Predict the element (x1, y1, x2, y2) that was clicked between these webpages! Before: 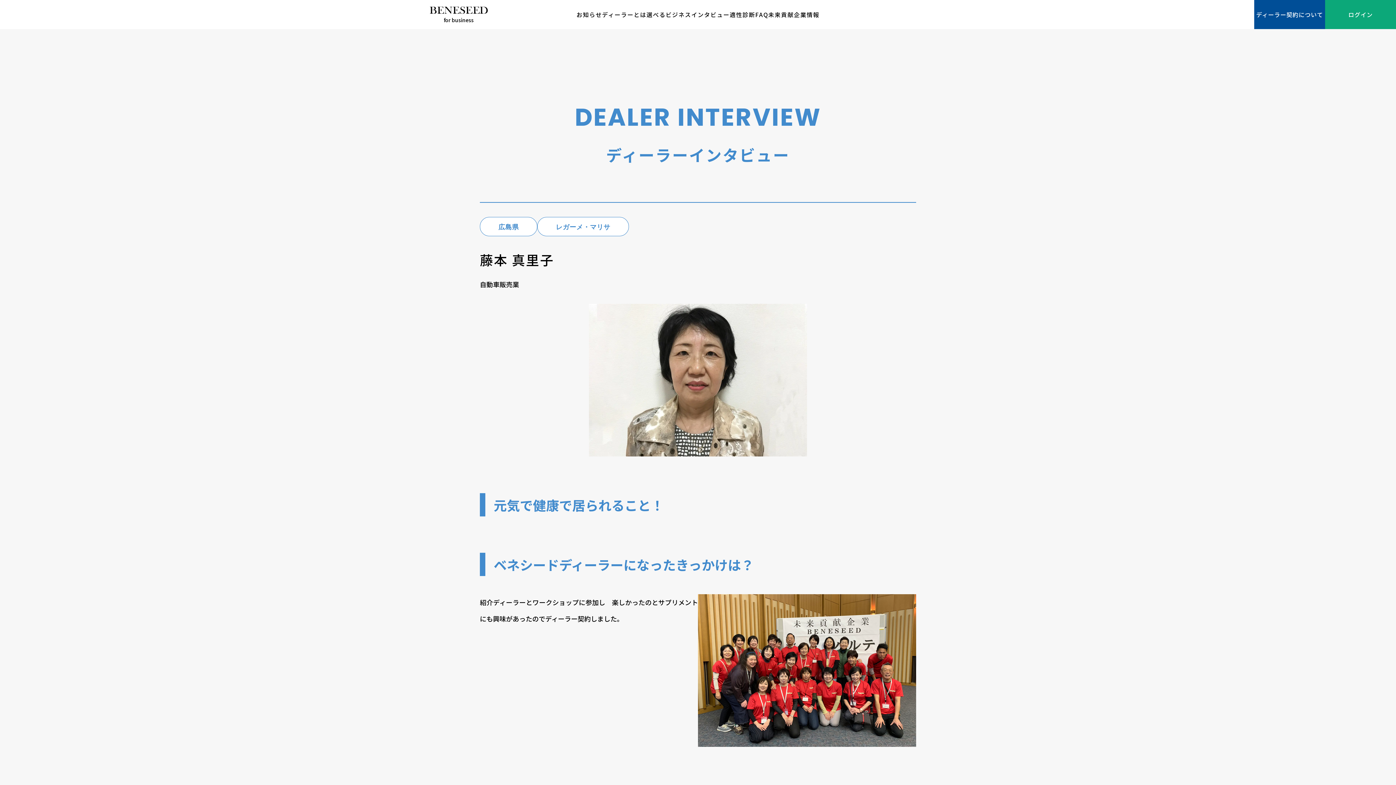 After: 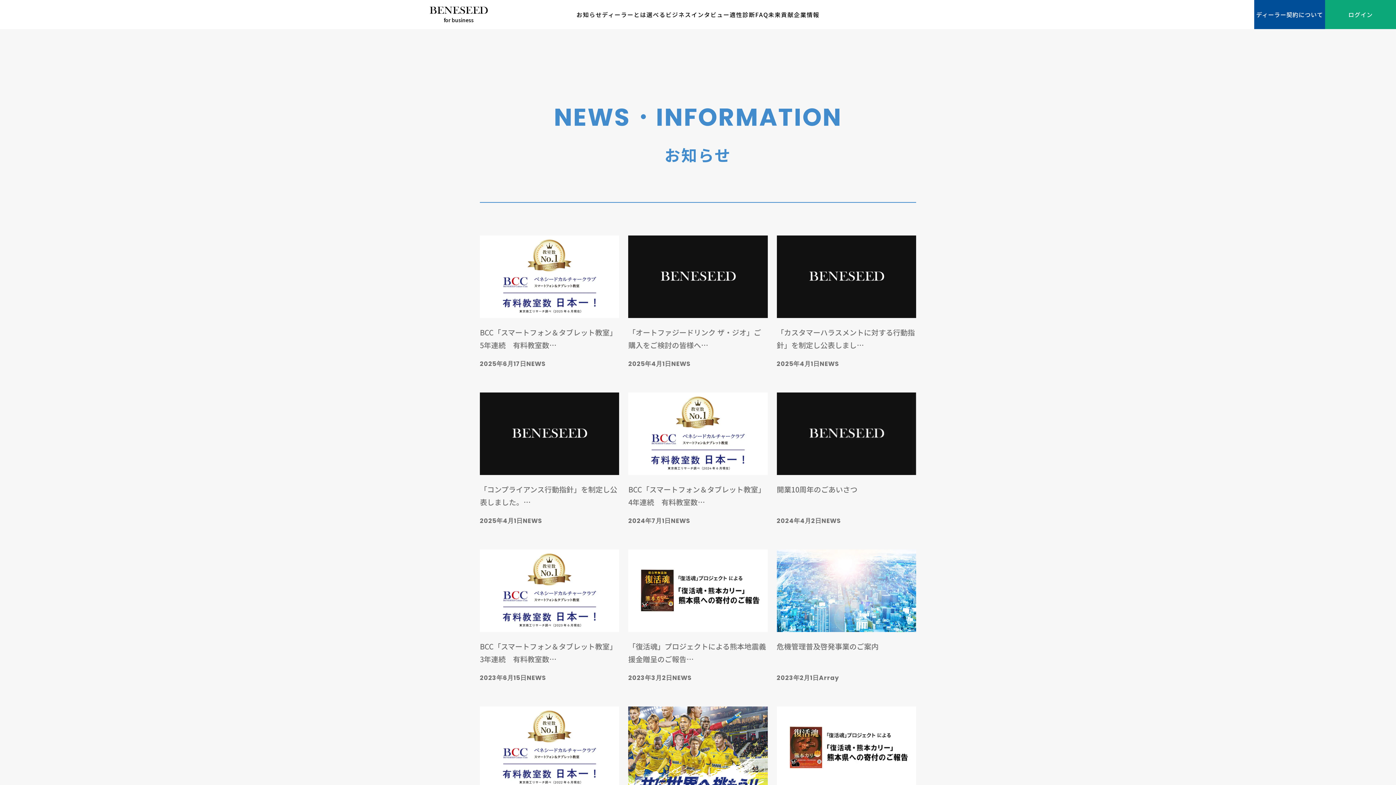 Action: bbox: (576, 10, 602, 18) label: お知らせ